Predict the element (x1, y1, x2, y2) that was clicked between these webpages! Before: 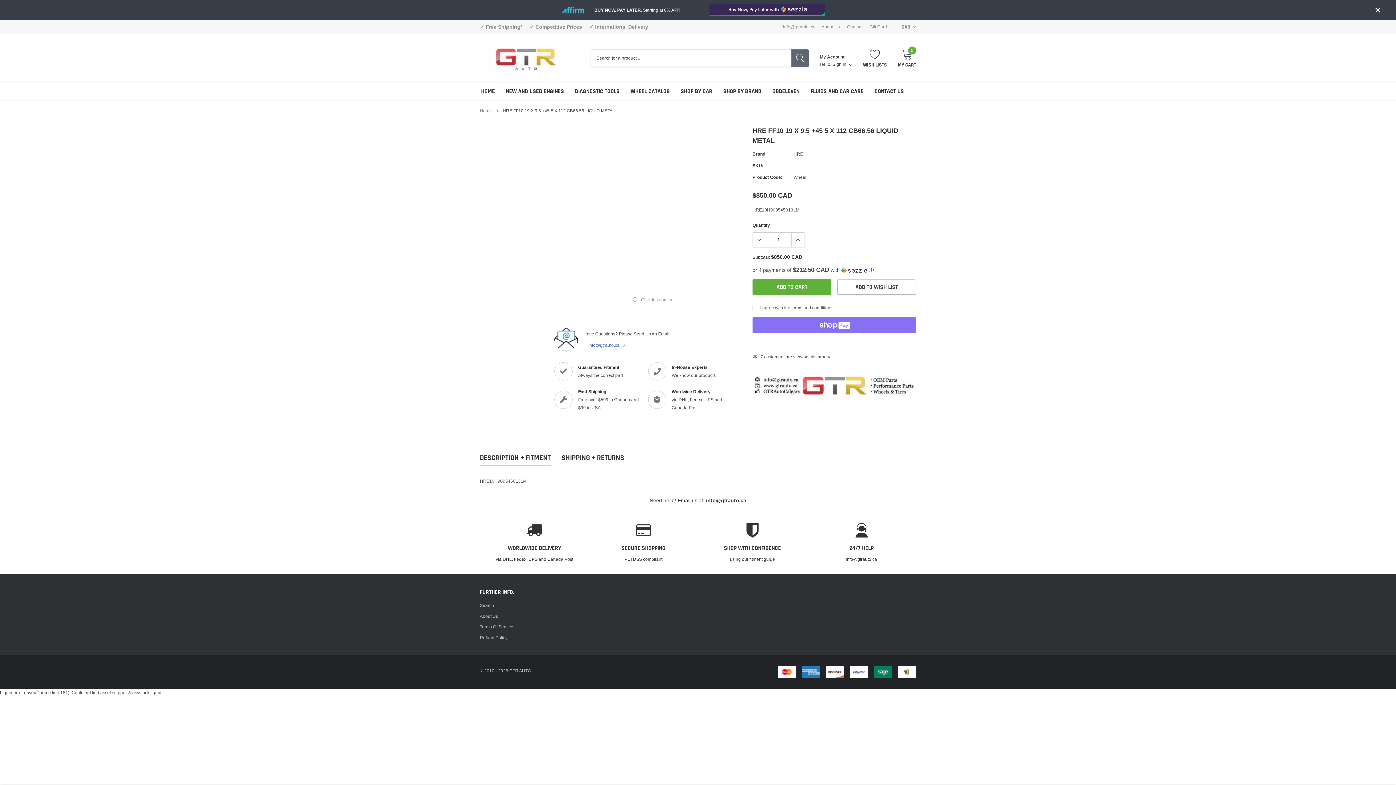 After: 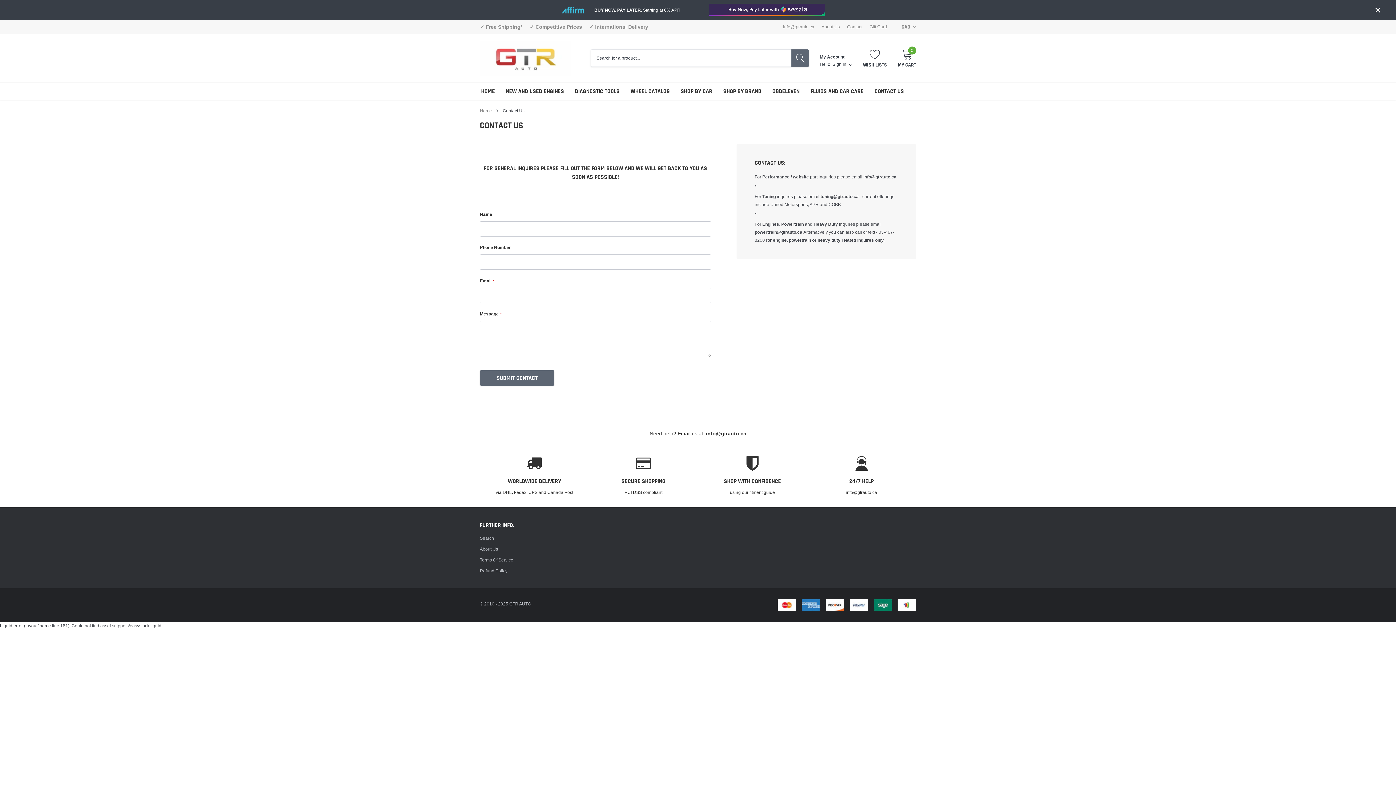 Action: bbox: (874, 87, 904, 95) label: link